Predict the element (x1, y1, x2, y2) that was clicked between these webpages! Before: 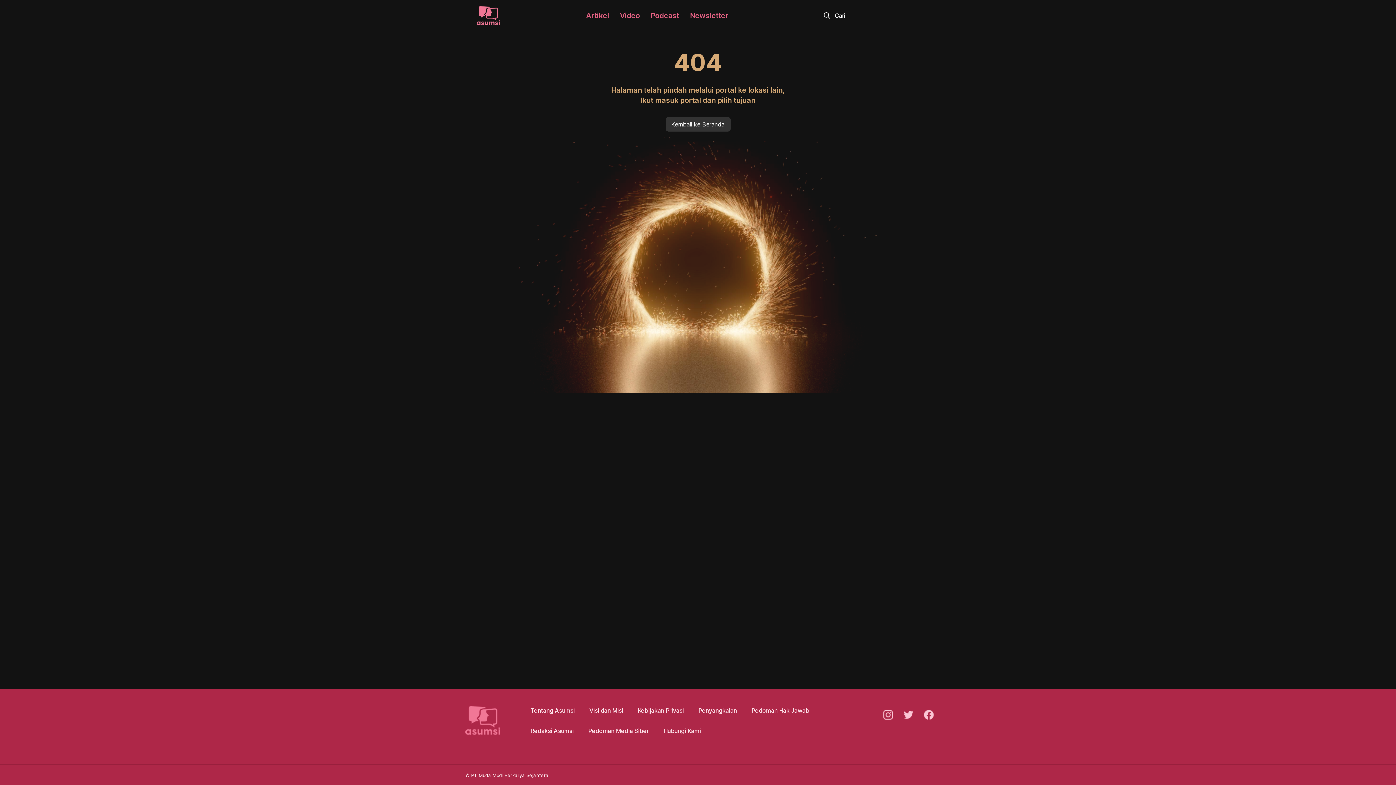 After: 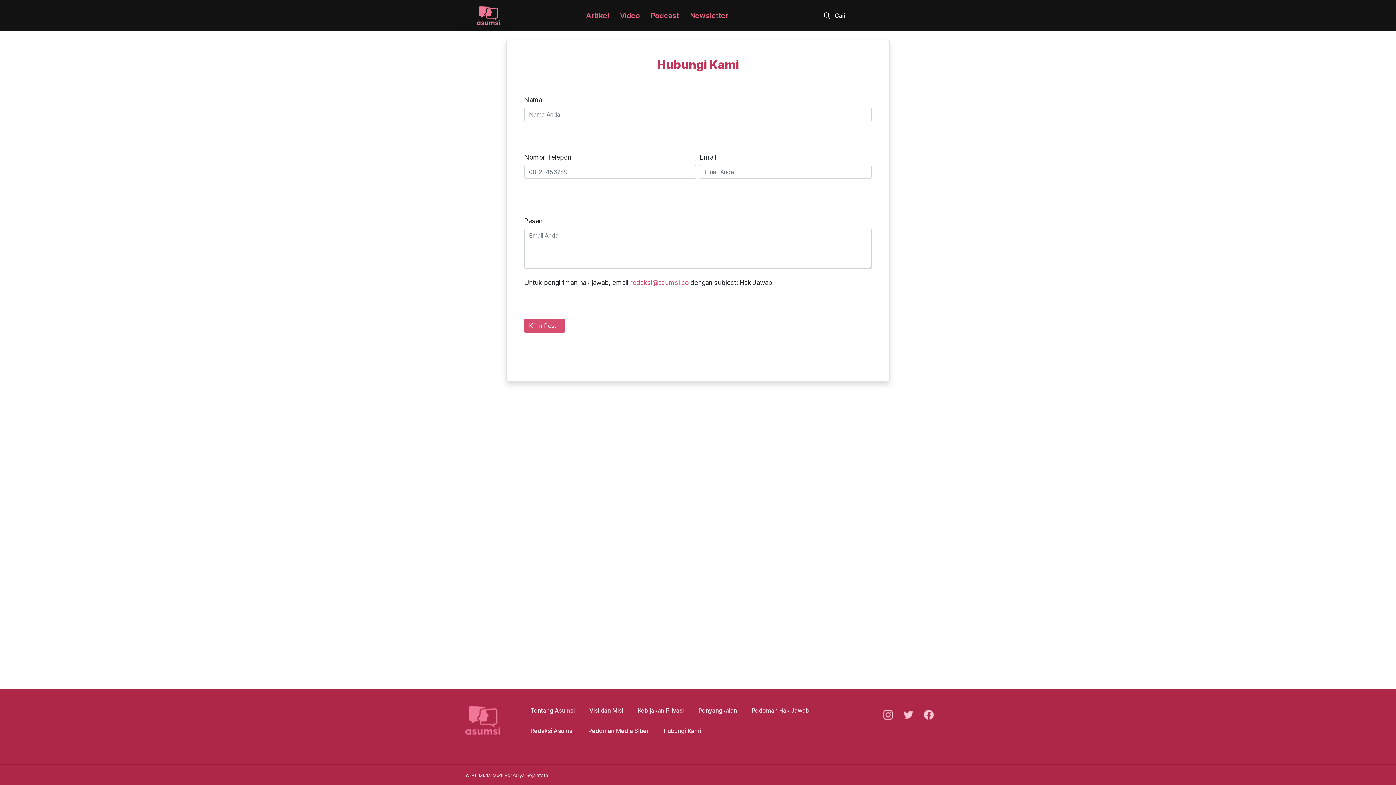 Action: bbox: (663, 727, 701, 734) label: Hubungi Kami